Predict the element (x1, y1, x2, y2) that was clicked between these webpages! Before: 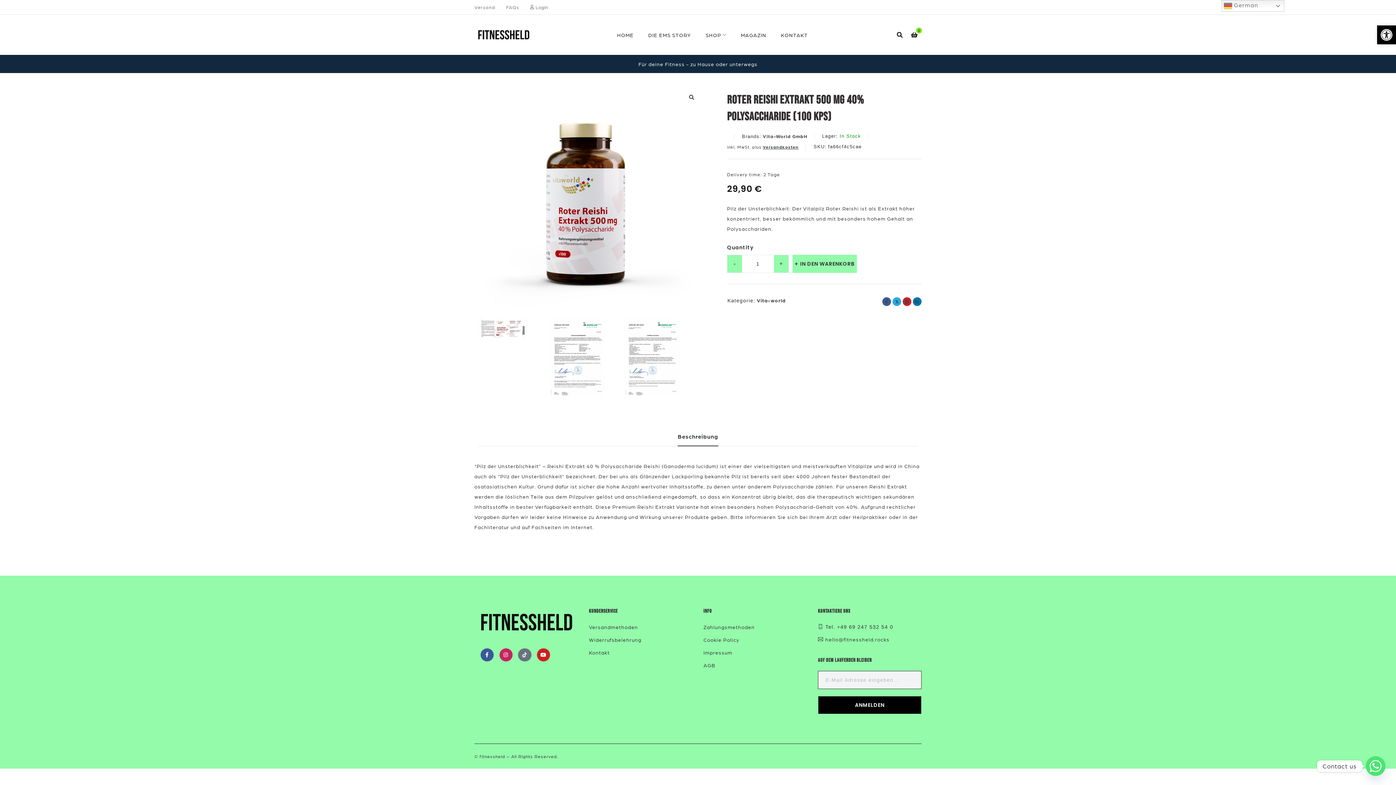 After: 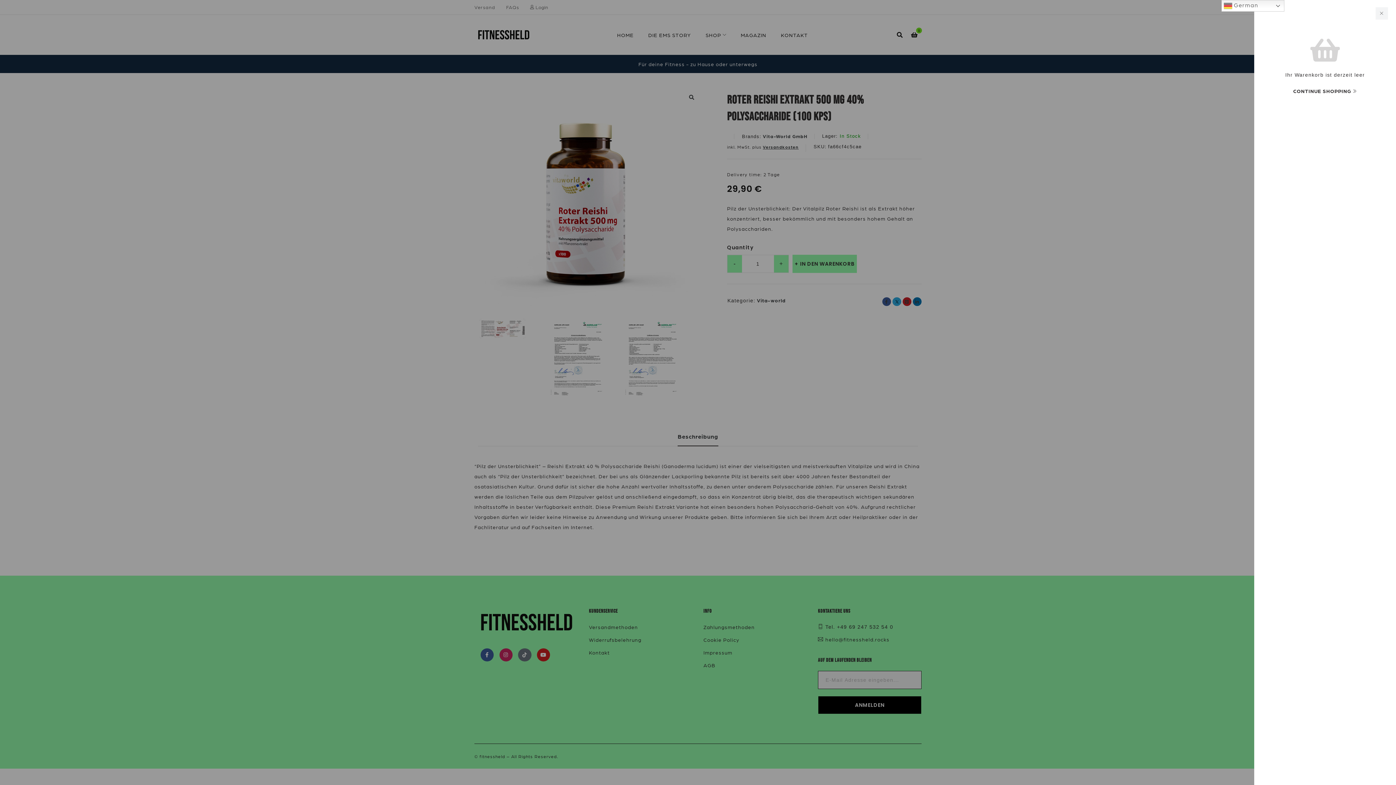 Action: label: 0 bbox: (907, 27, 921, 42)